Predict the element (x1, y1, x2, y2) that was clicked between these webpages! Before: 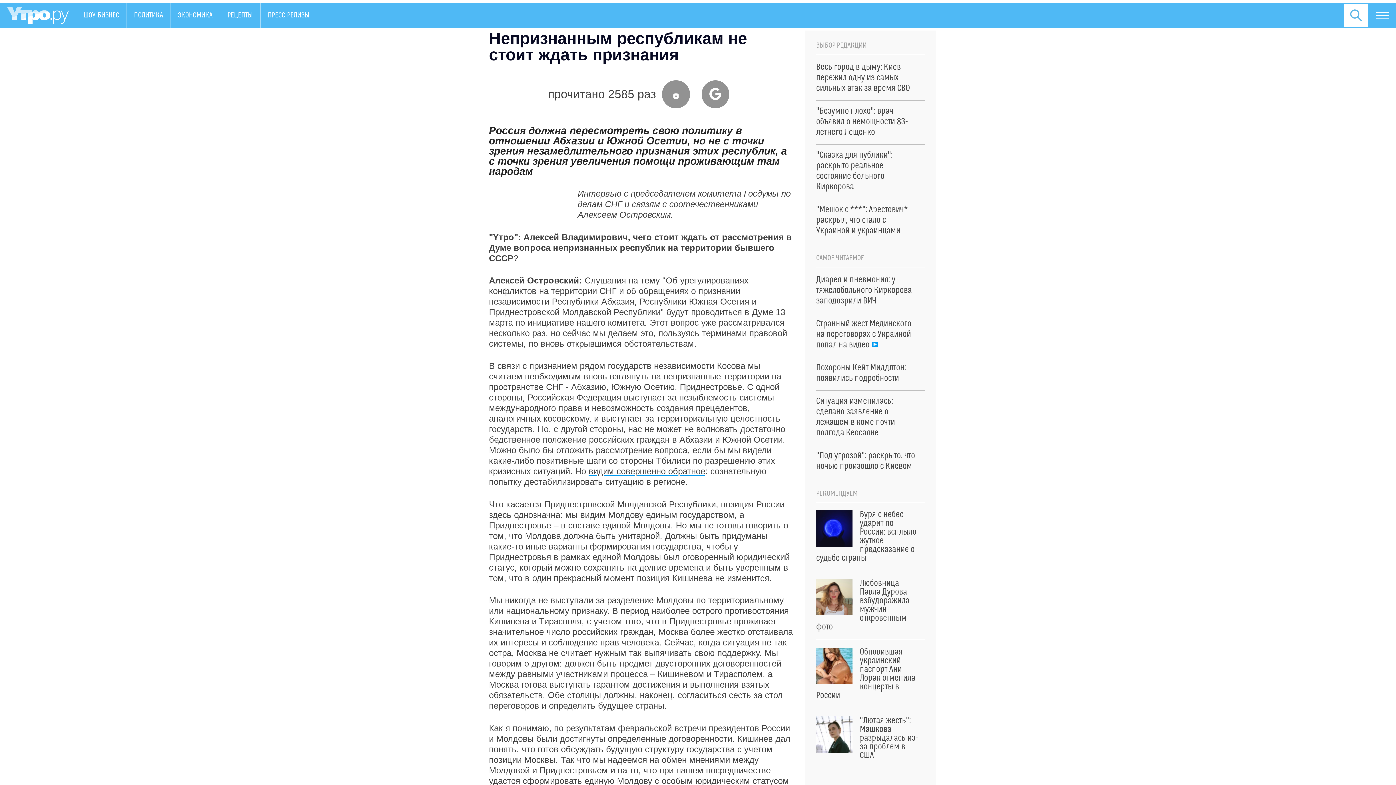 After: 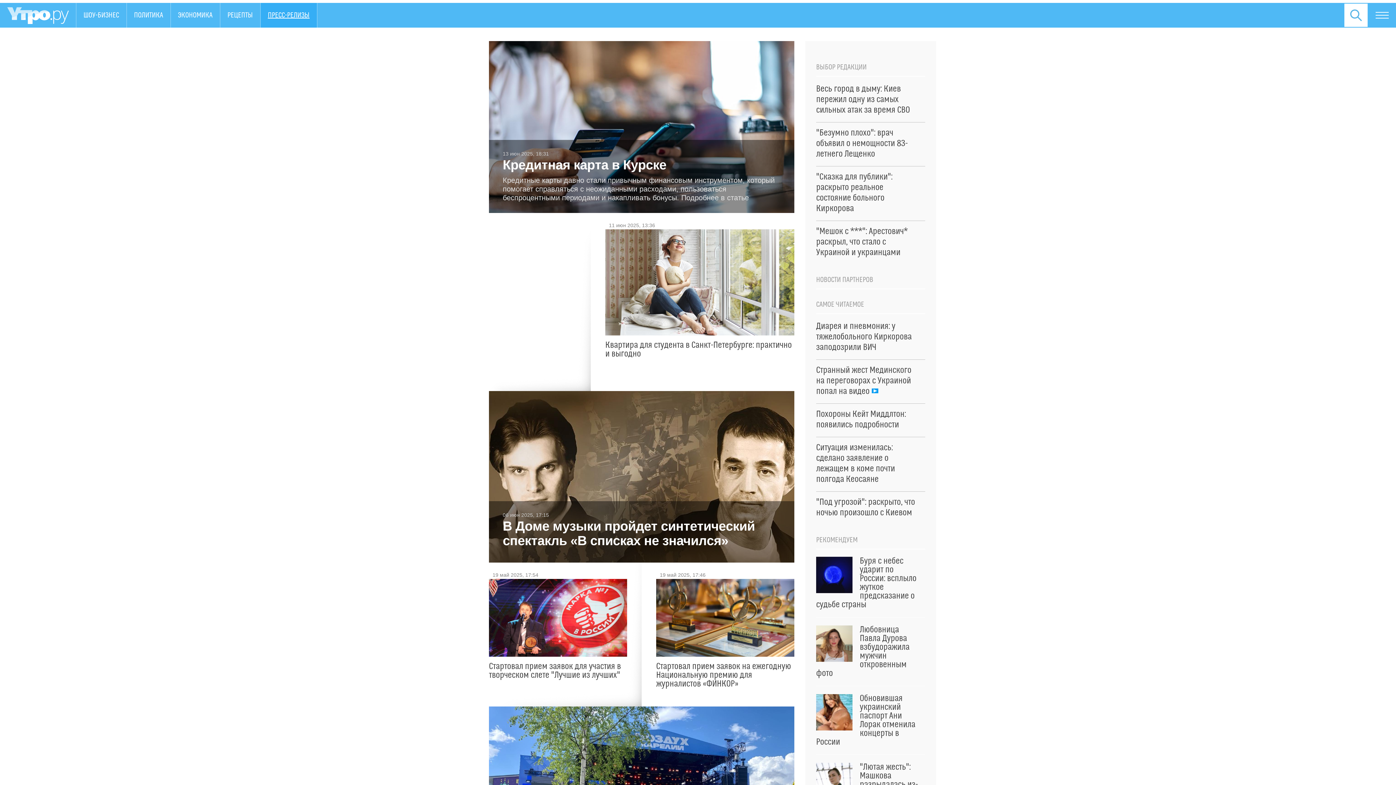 Action: bbox: (260, 2, 316, 27) label: ПРЕСС-РЕЛИЗЫ